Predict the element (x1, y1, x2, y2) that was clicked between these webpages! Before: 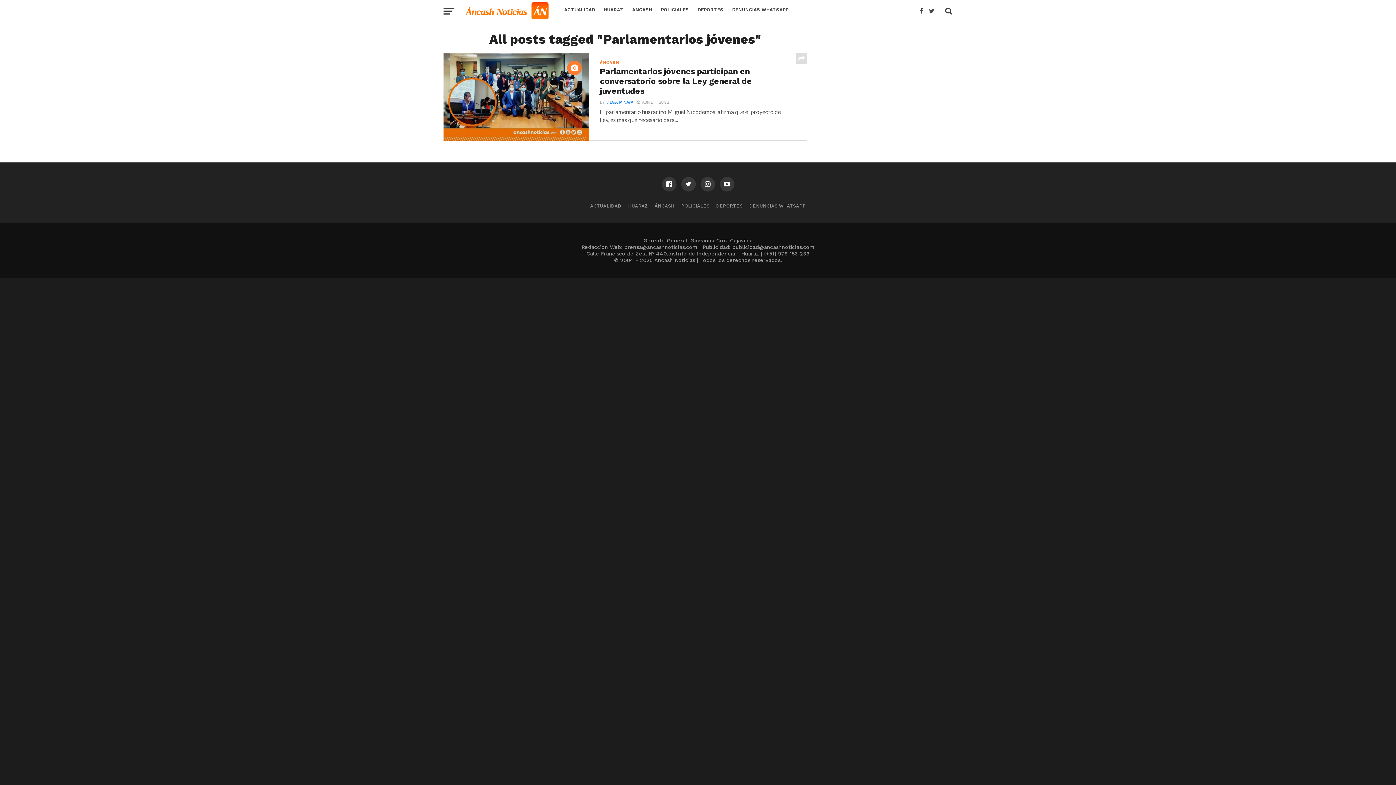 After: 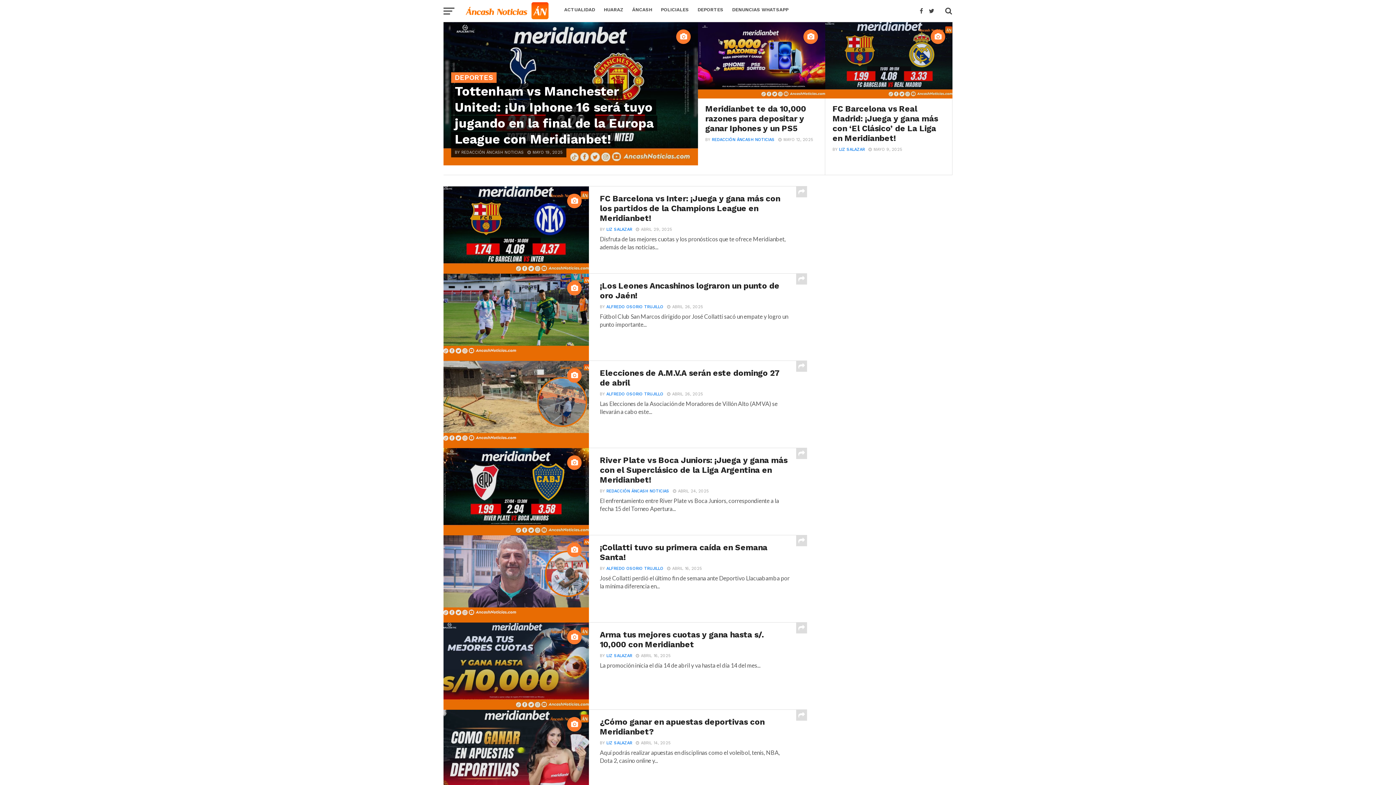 Action: bbox: (716, 203, 742, 208) label: DEPORTES